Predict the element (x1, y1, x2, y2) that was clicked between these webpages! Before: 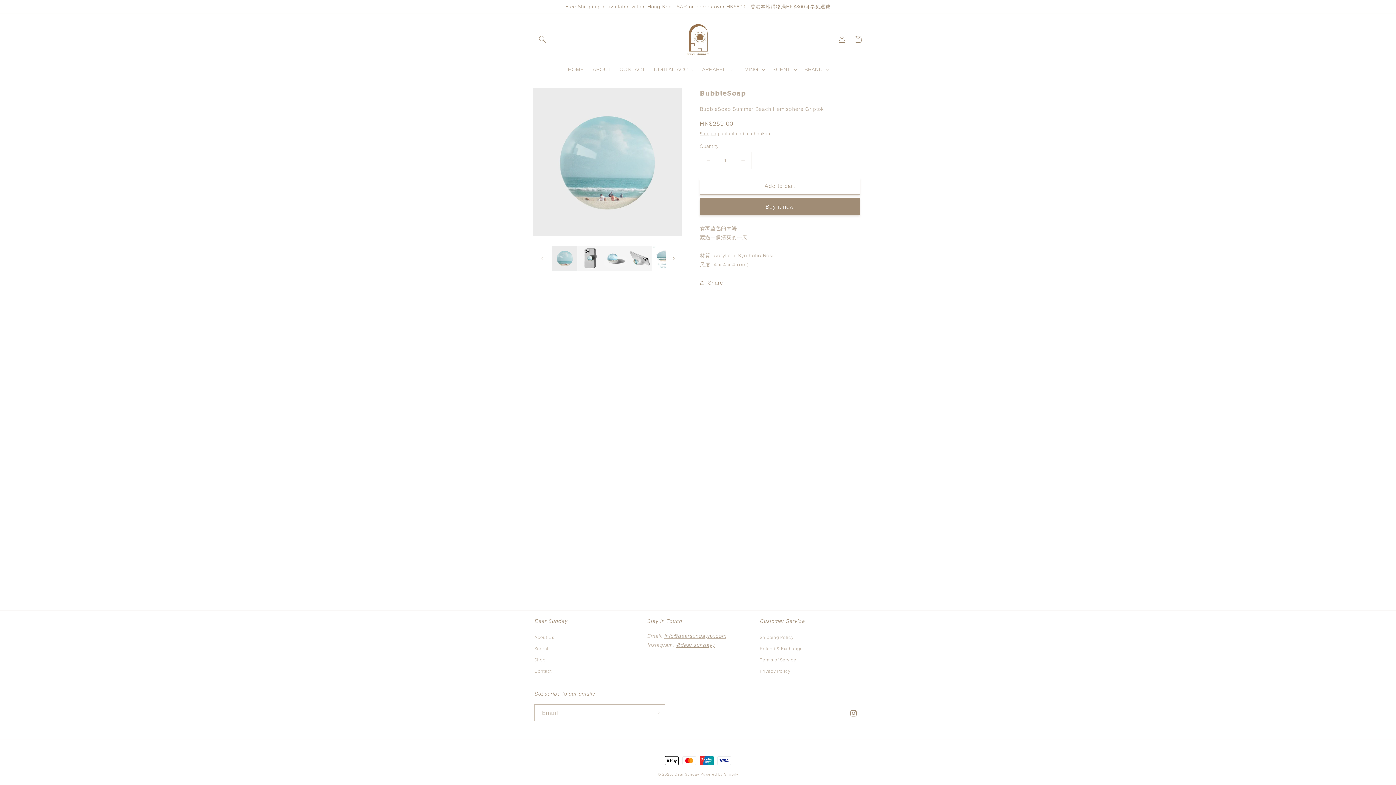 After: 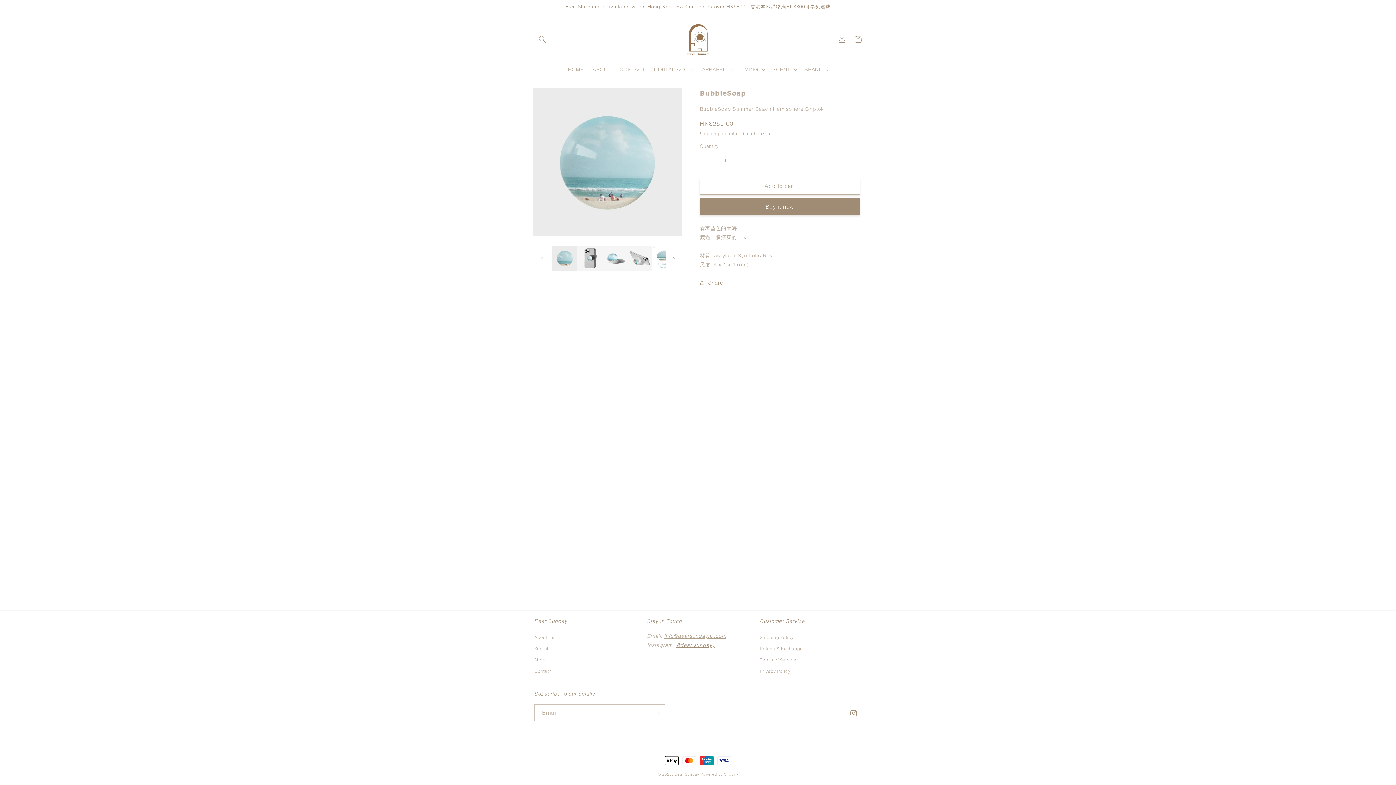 Action: bbox: (676, 642, 715, 648) label: @dear.sundayy